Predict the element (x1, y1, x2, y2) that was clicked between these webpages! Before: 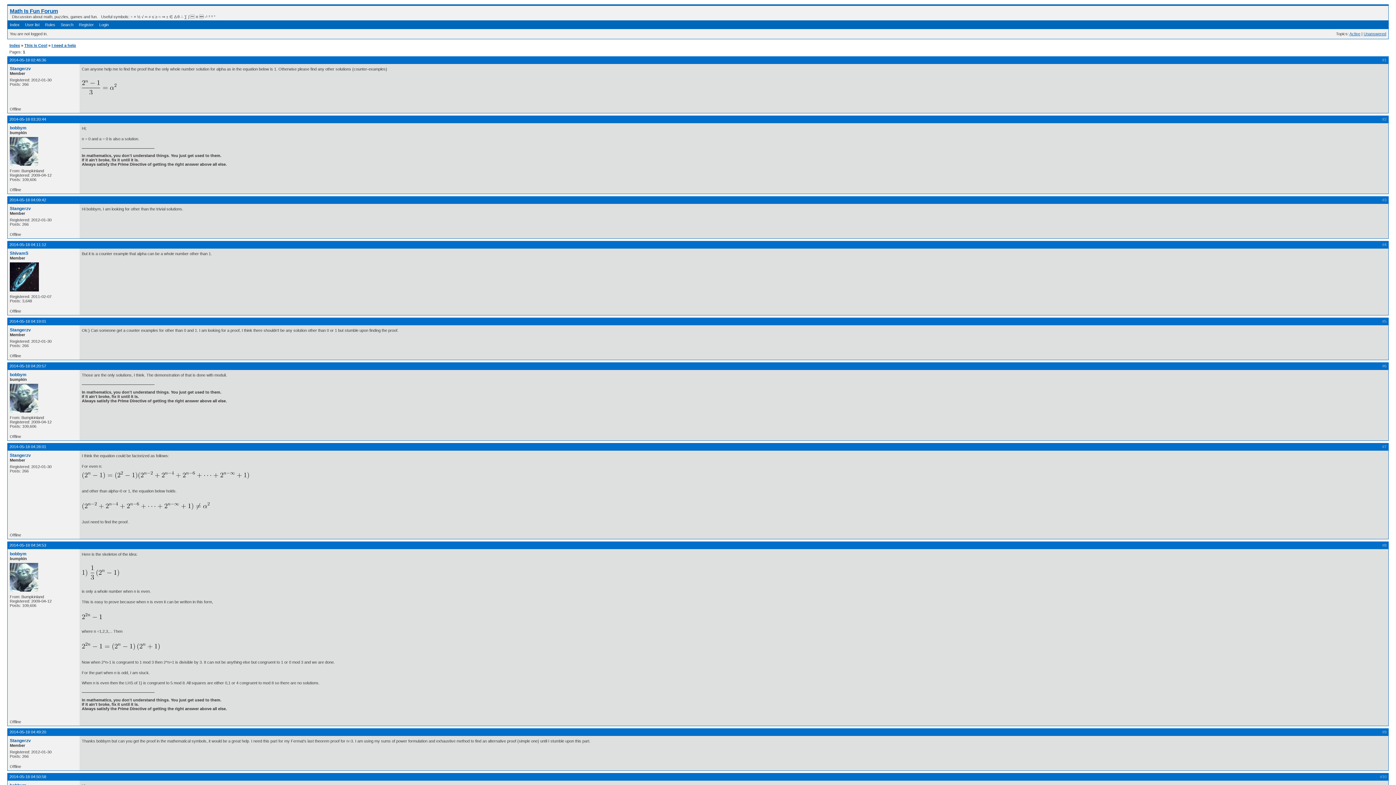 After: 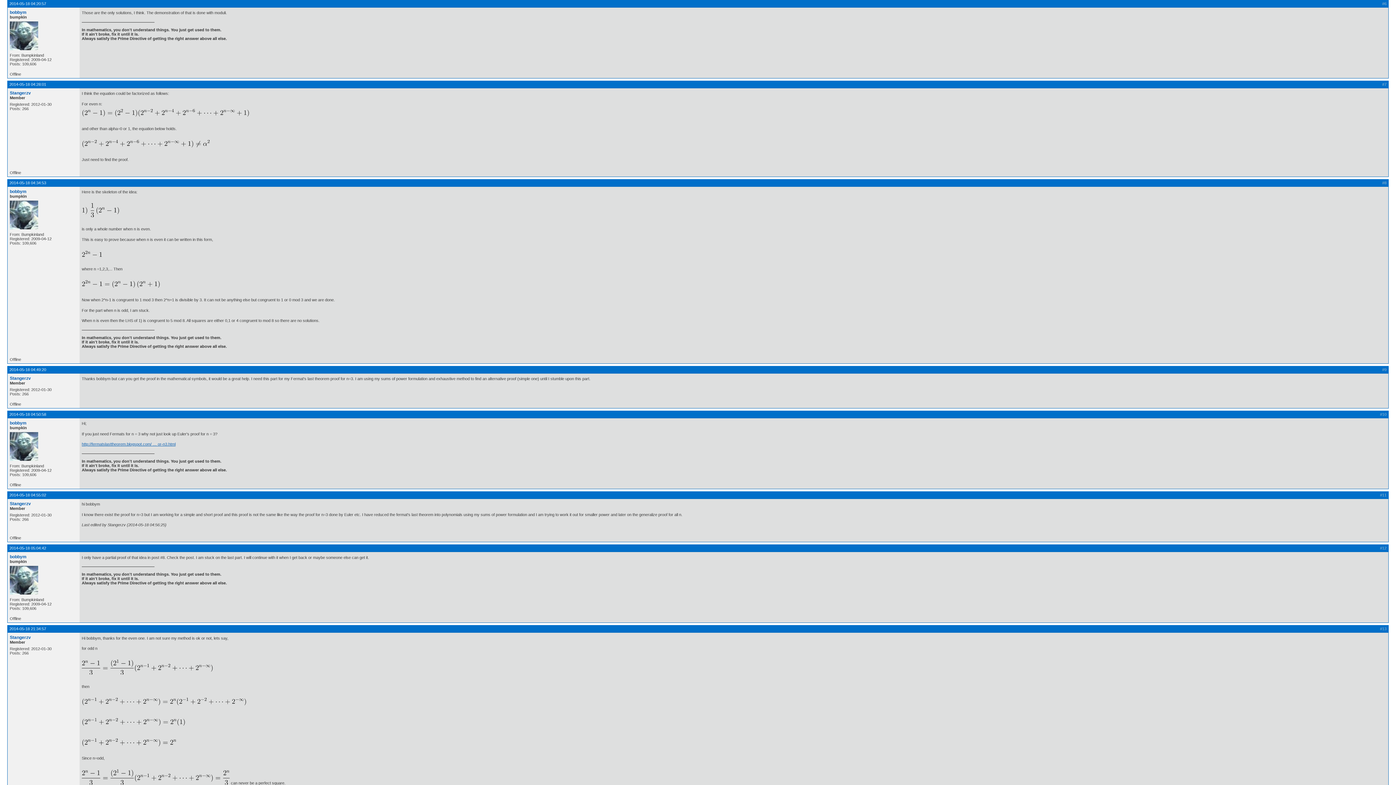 Action: bbox: (9, 364, 46, 368) label: 2014-05-18 04:20:57